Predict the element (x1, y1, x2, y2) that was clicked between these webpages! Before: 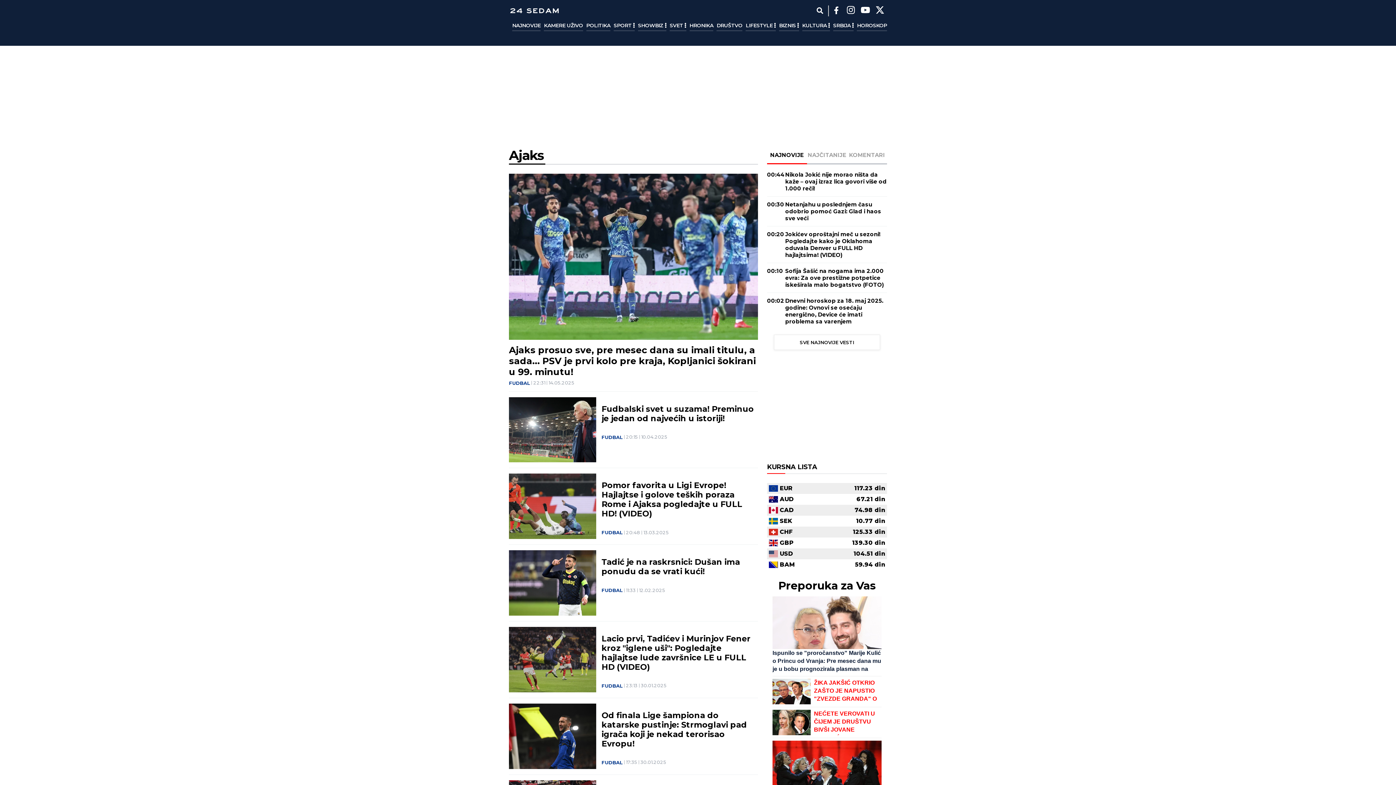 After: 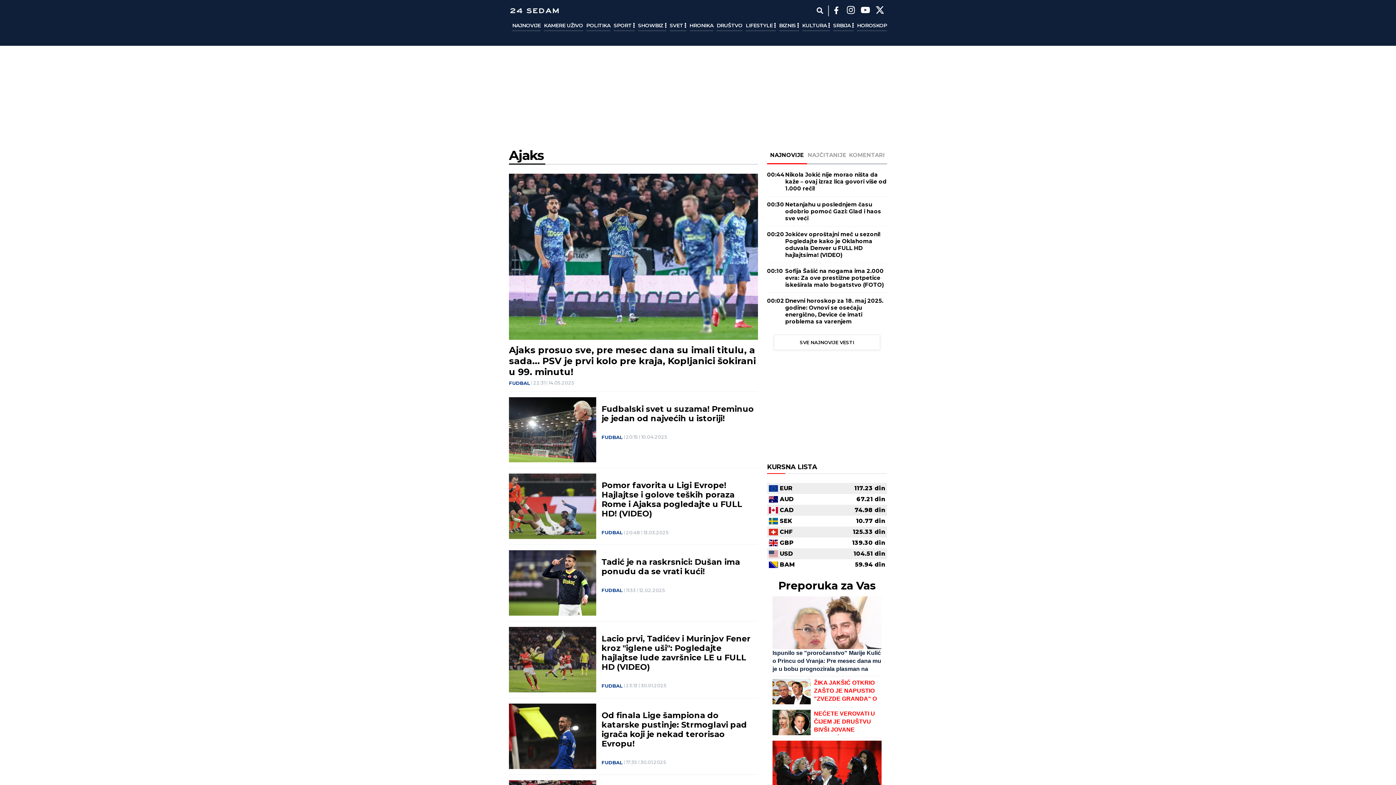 Action: label: Yoytybe bbox: (860, 5, 870, 16)